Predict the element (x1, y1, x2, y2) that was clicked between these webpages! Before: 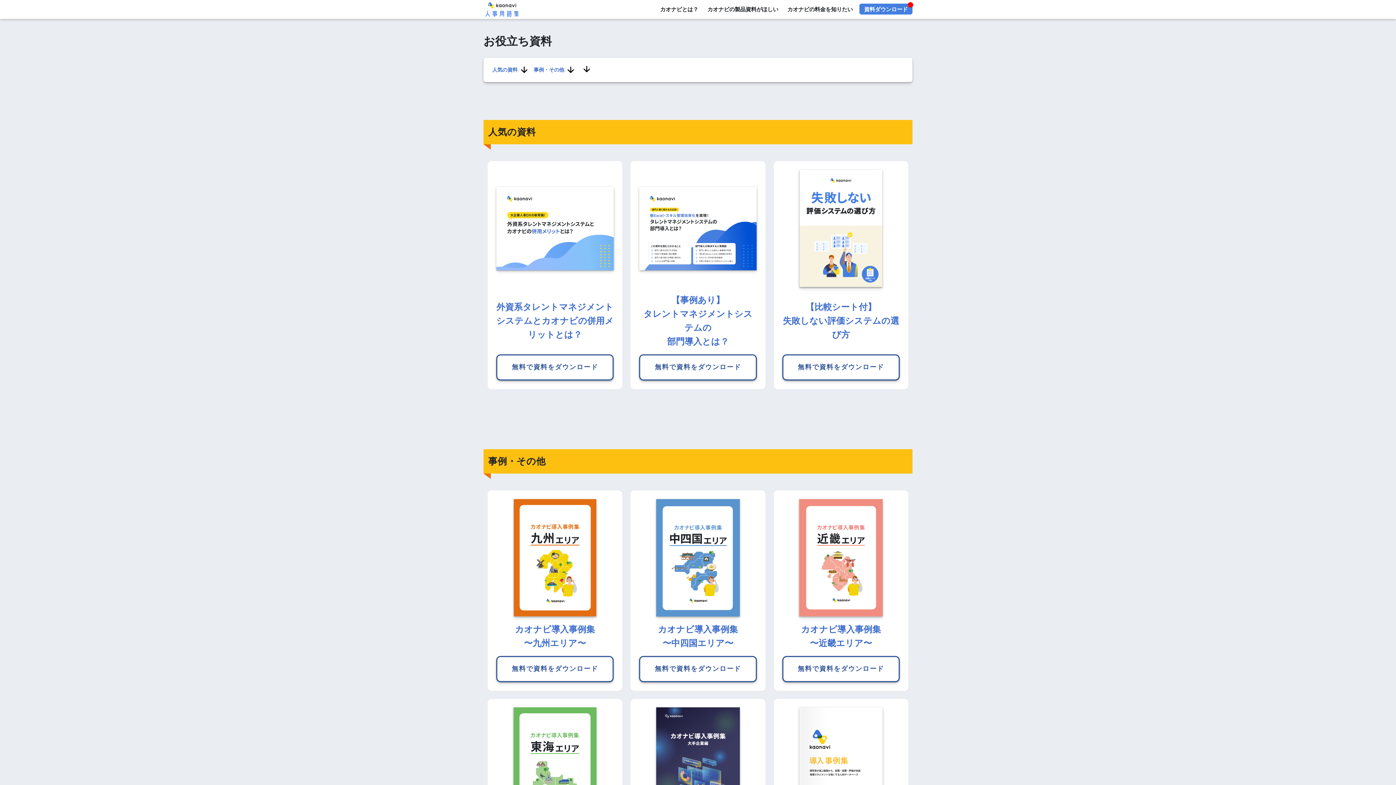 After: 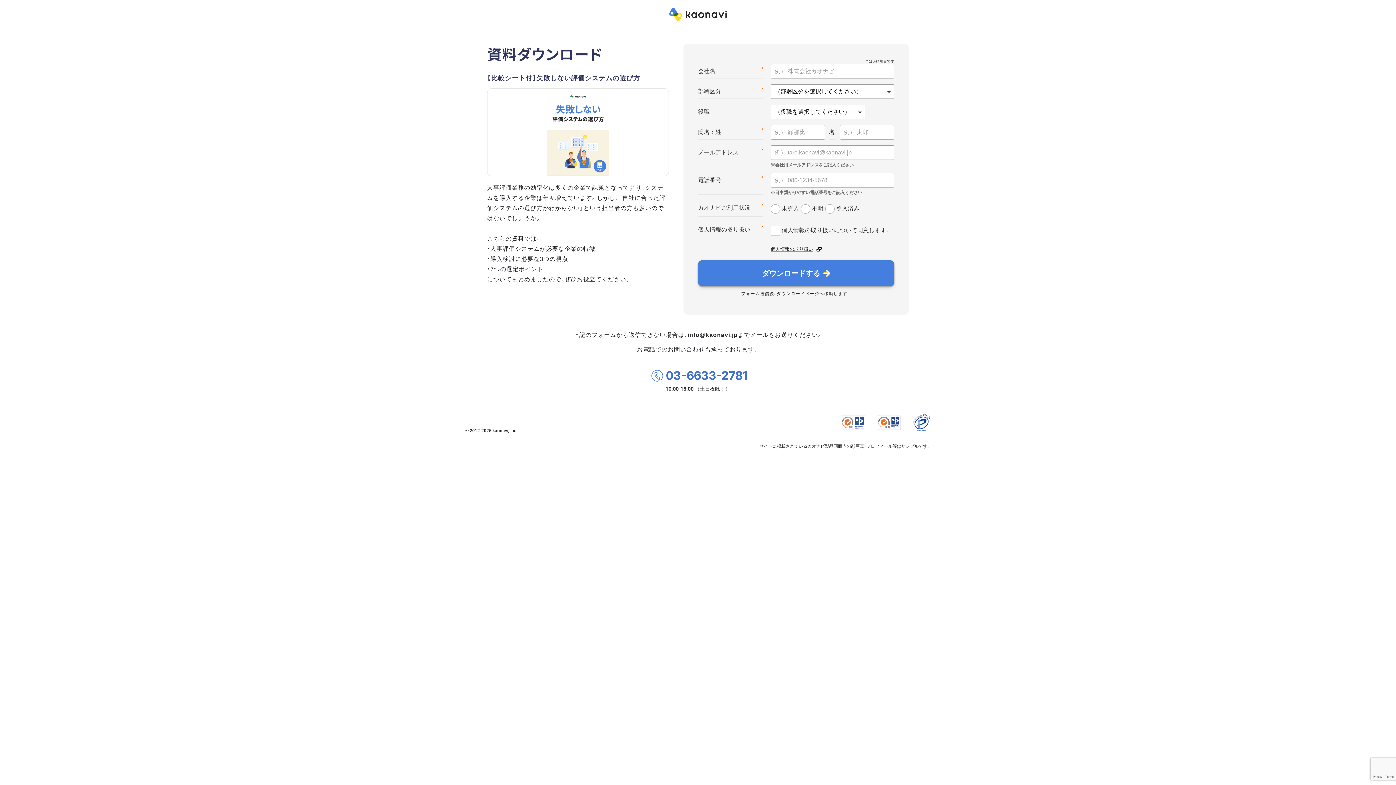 Action: label: 【比較シート付】
失敗しない評価システムの選び方

無料で資料をダウンロード bbox: (773, 160, 909, 389)